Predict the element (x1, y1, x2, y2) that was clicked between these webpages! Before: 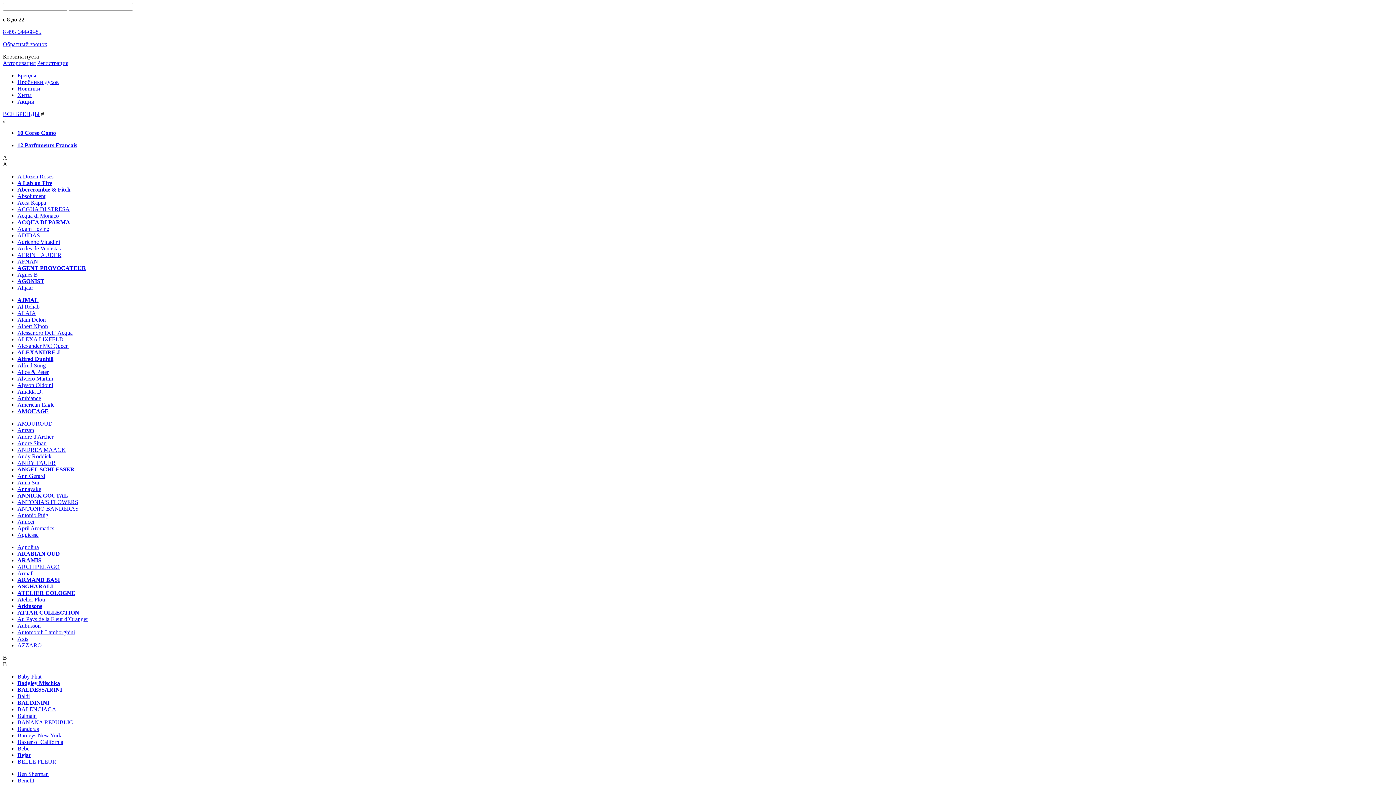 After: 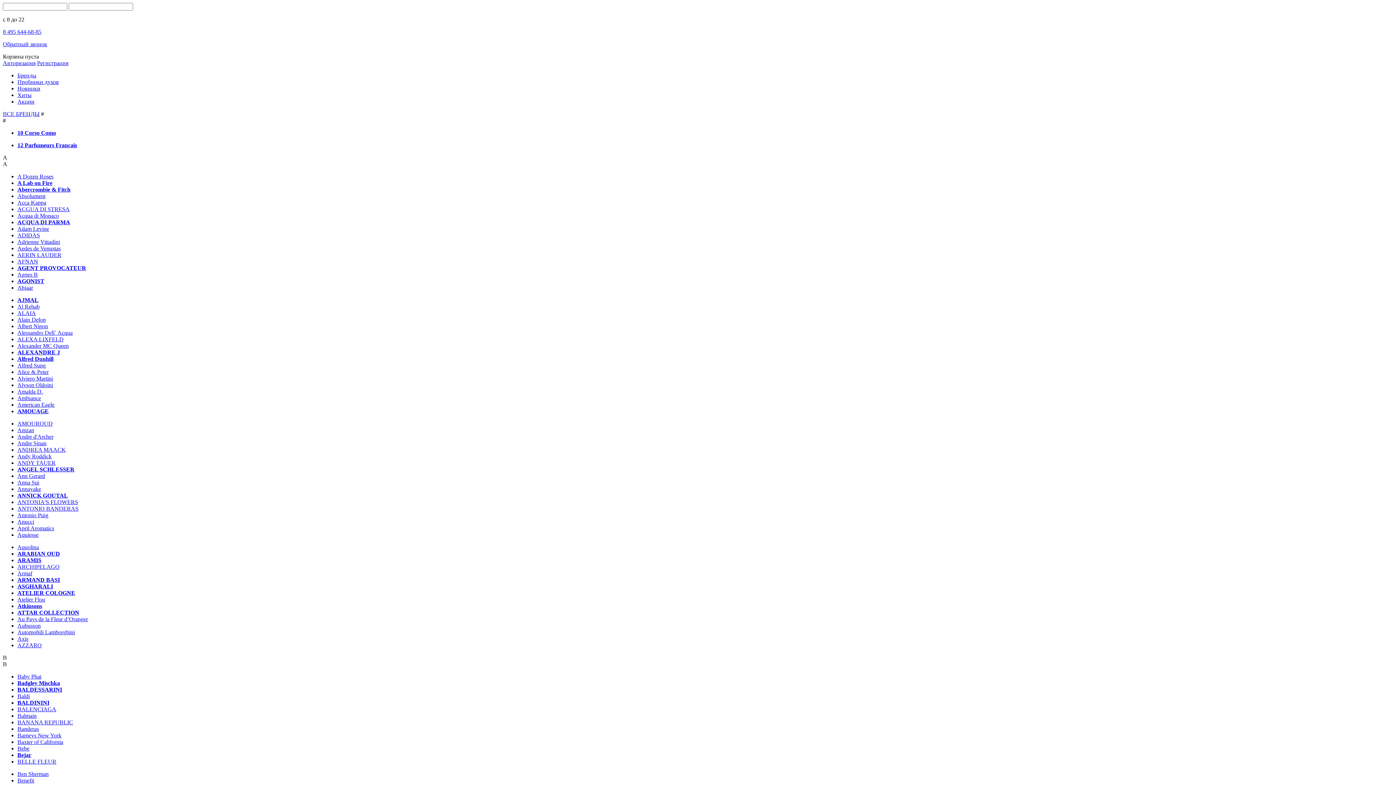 Action: label: Хиты bbox: (17, 92, 31, 98)